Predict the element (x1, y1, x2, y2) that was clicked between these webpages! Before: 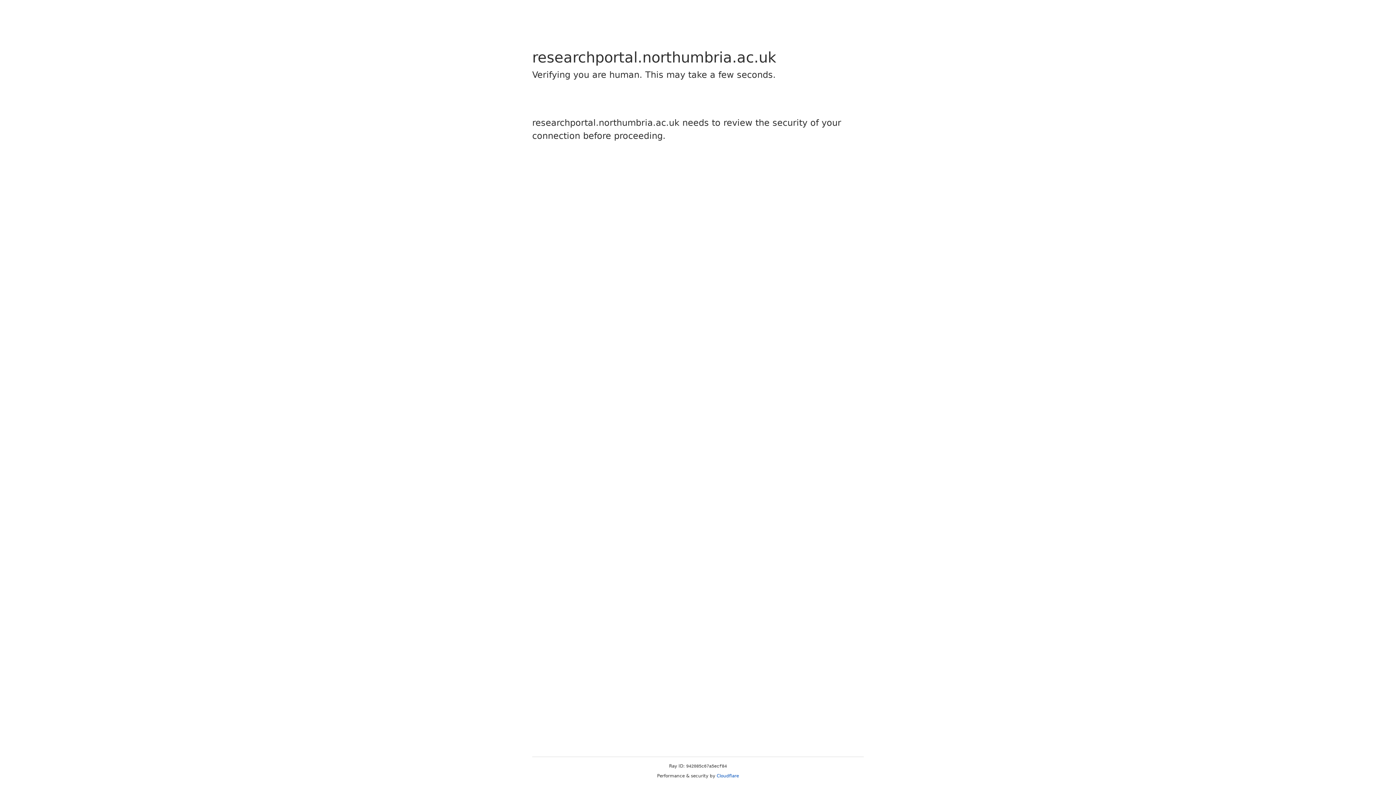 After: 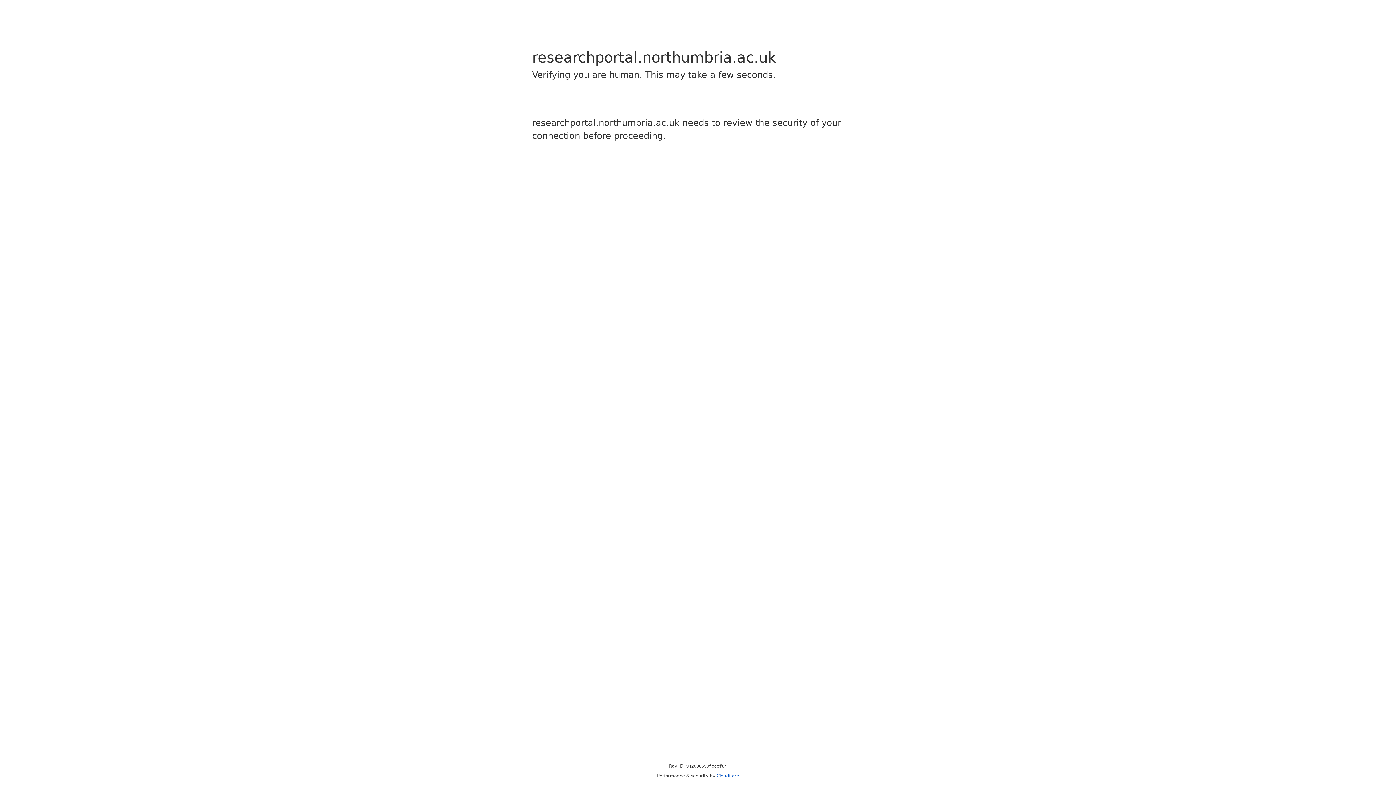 Action: bbox: (716, 773, 739, 778) label: Cloudflare